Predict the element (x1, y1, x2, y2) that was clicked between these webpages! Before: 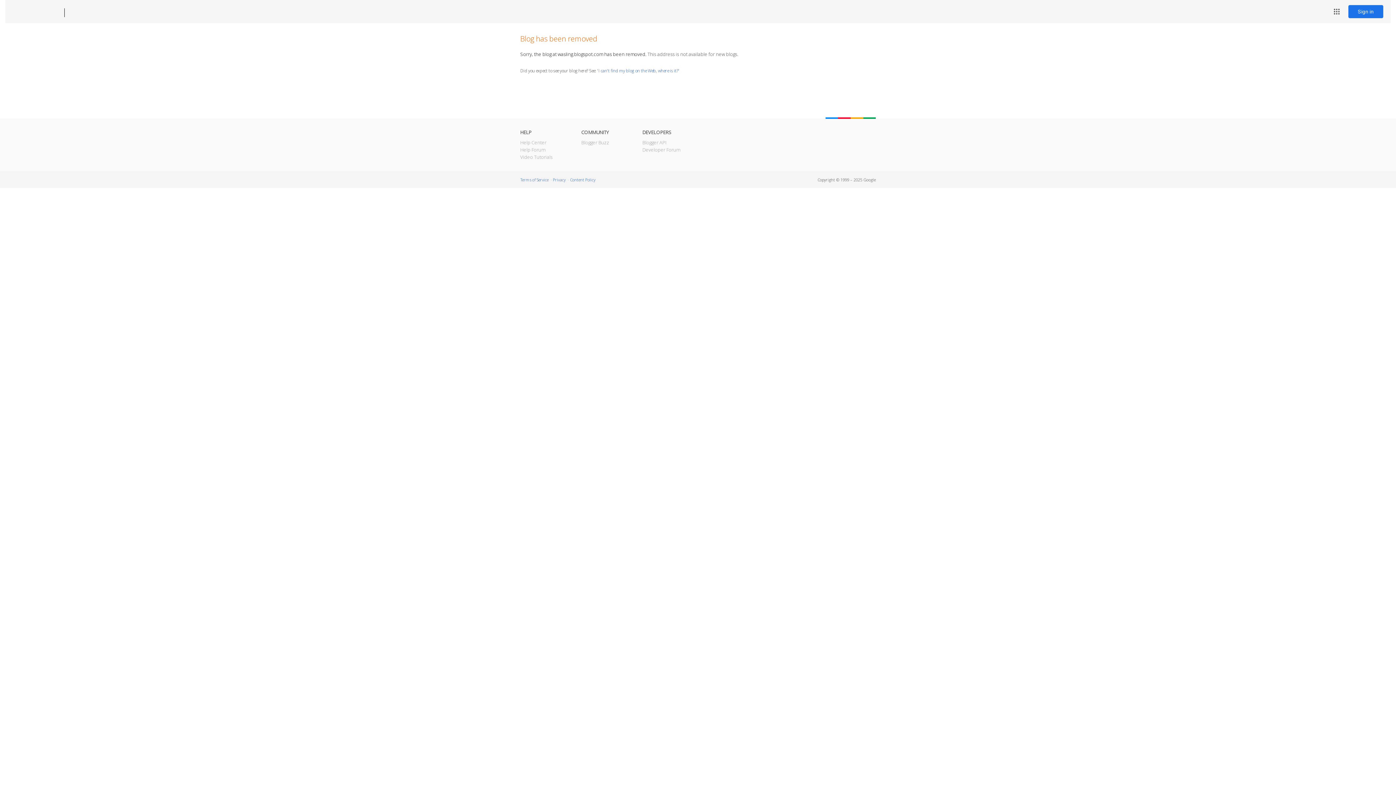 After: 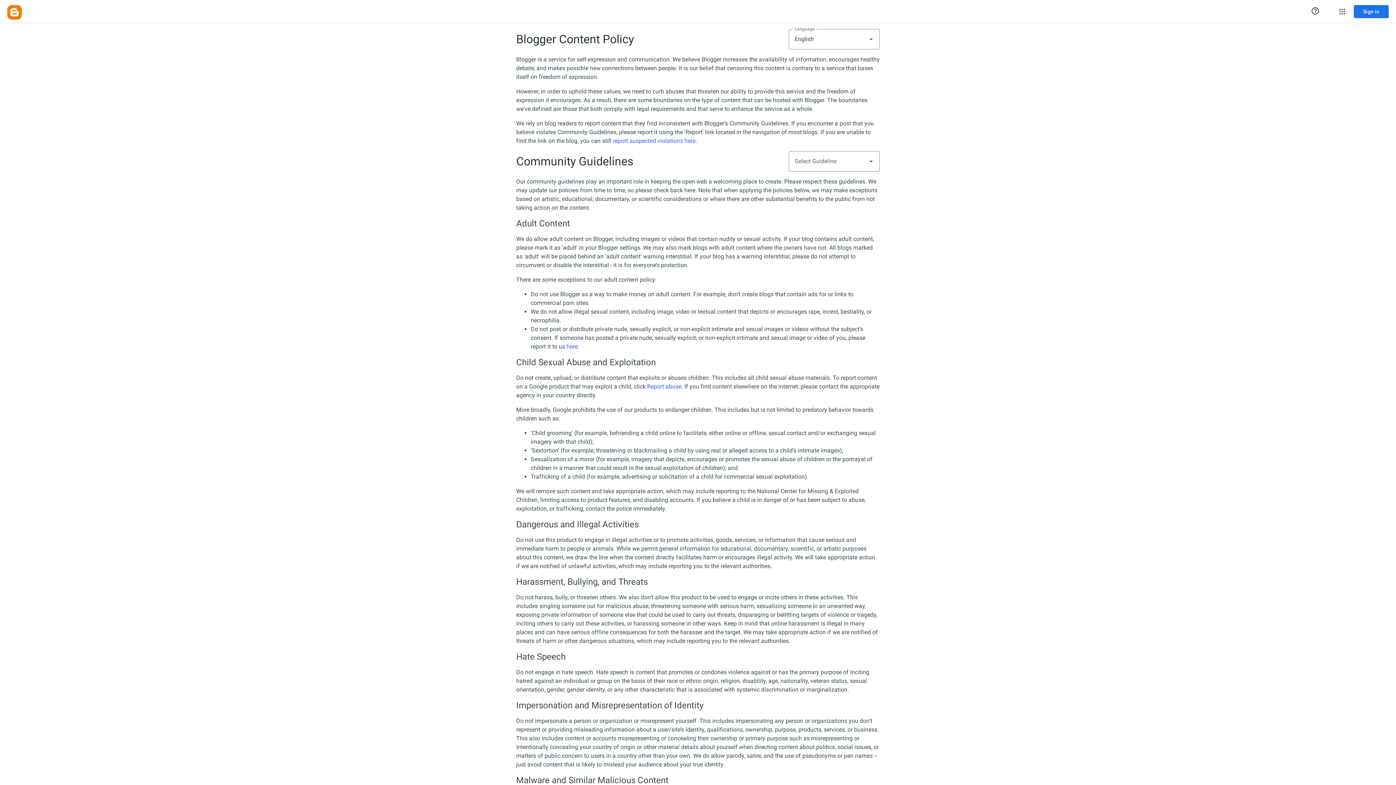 Action: label: Content Policy bbox: (570, 177, 595, 182)